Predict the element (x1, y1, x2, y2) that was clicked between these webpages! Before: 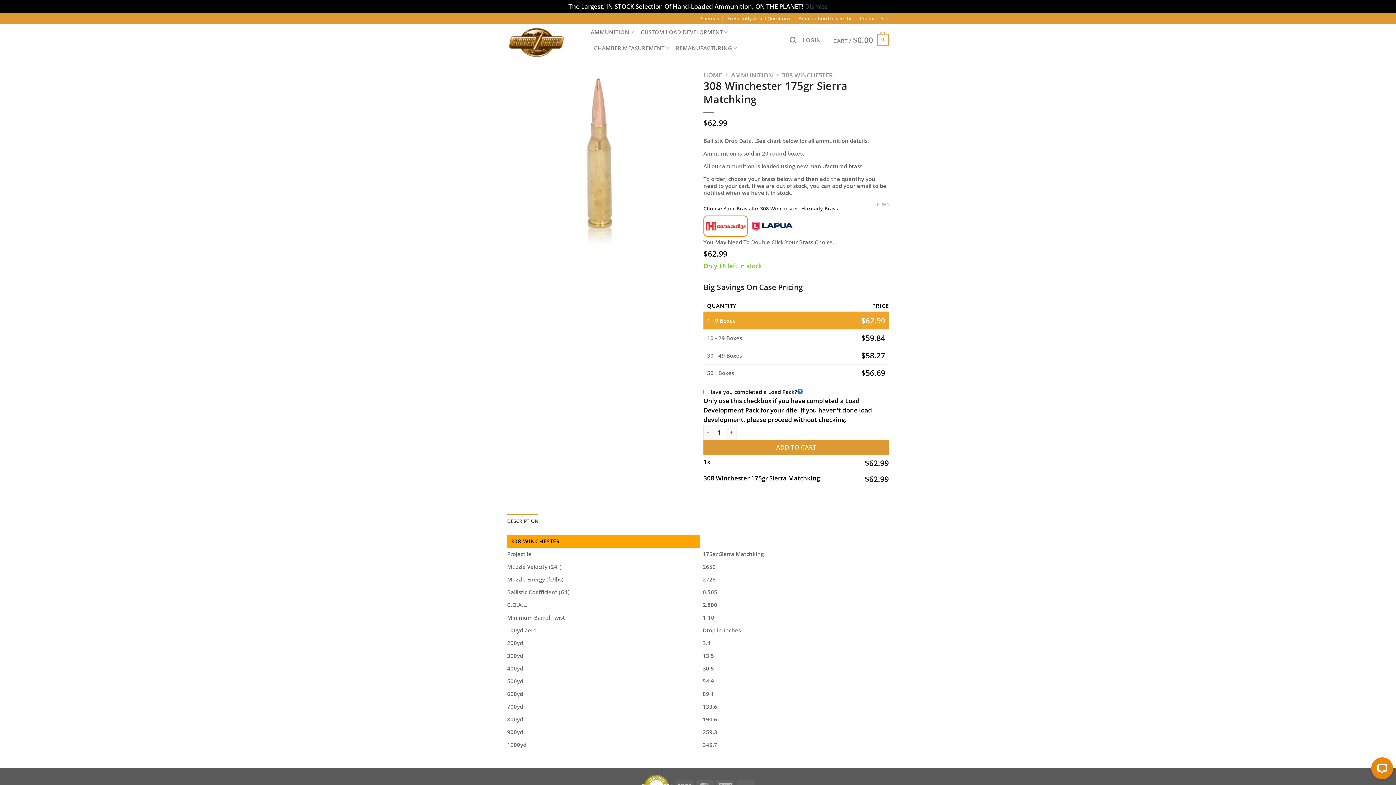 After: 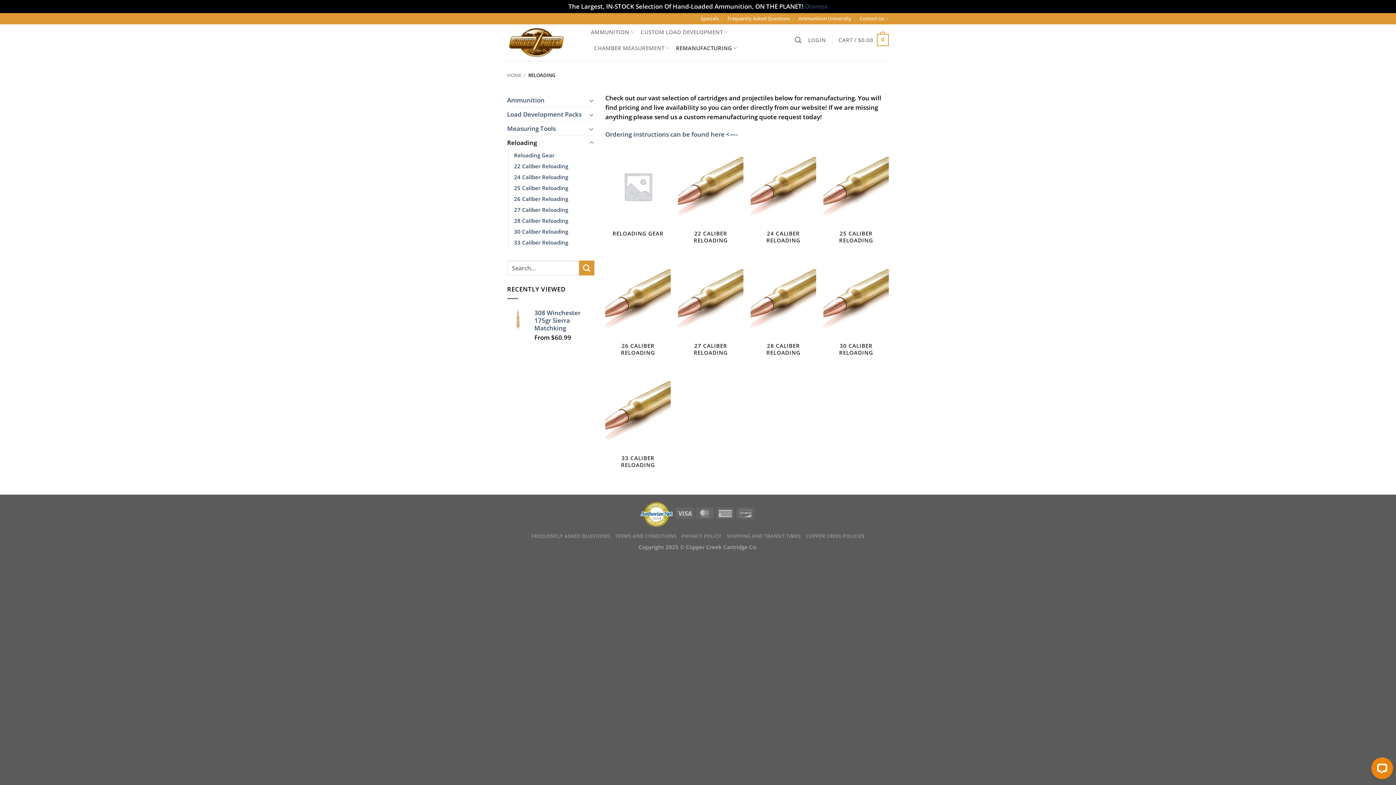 Action: label: REMANUFACTURING bbox: (676, 40, 737, 56)